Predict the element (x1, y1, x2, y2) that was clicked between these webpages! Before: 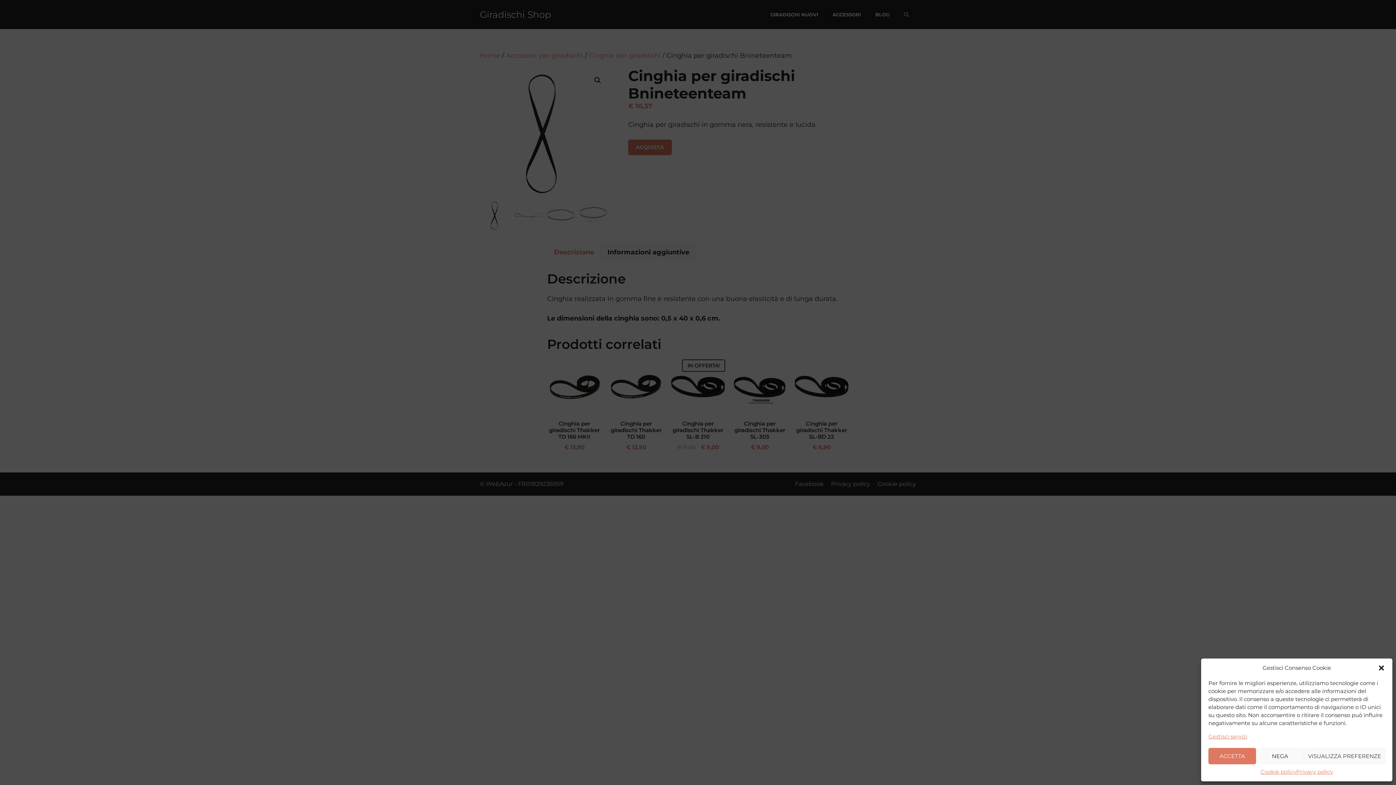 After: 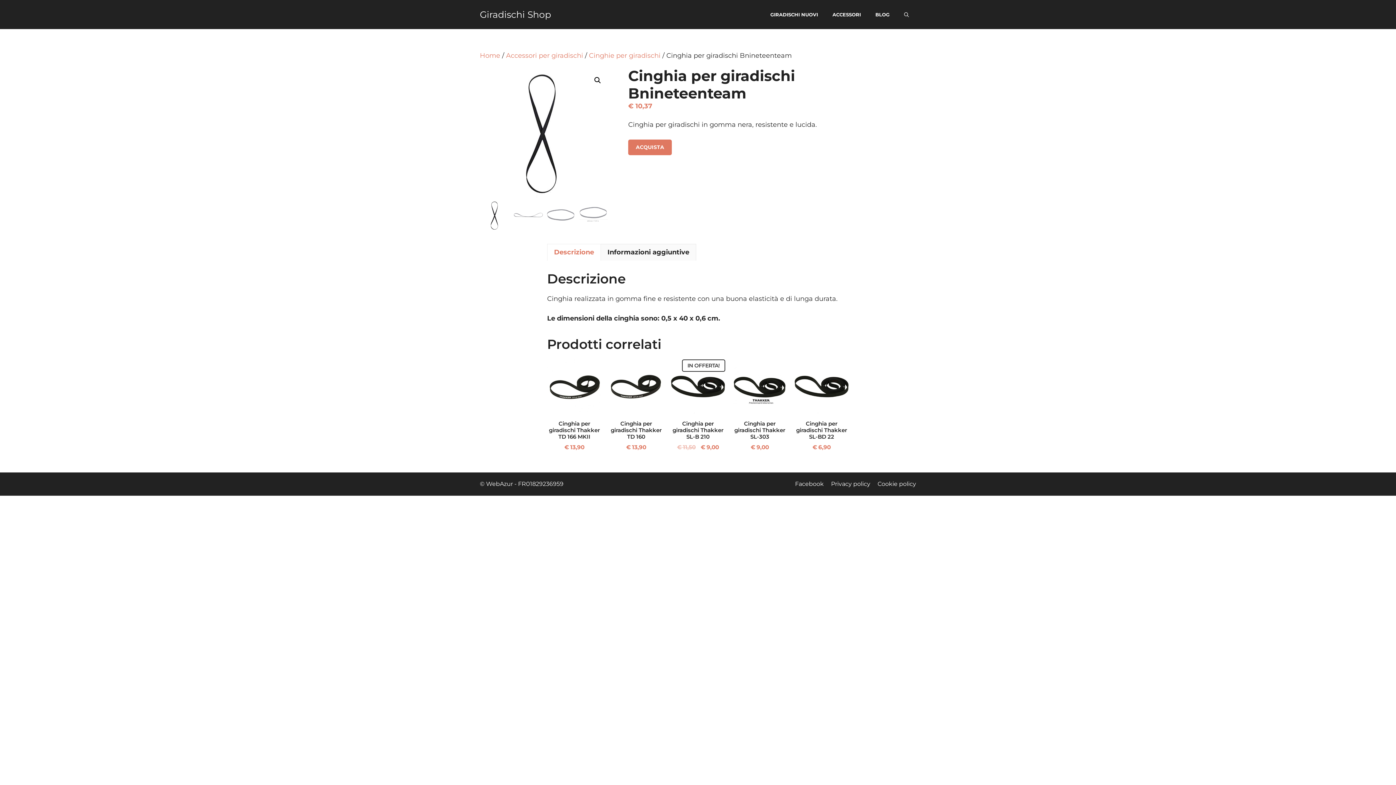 Action: bbox: (1378, 664, 1385, 672) label: Chiudere dialogo